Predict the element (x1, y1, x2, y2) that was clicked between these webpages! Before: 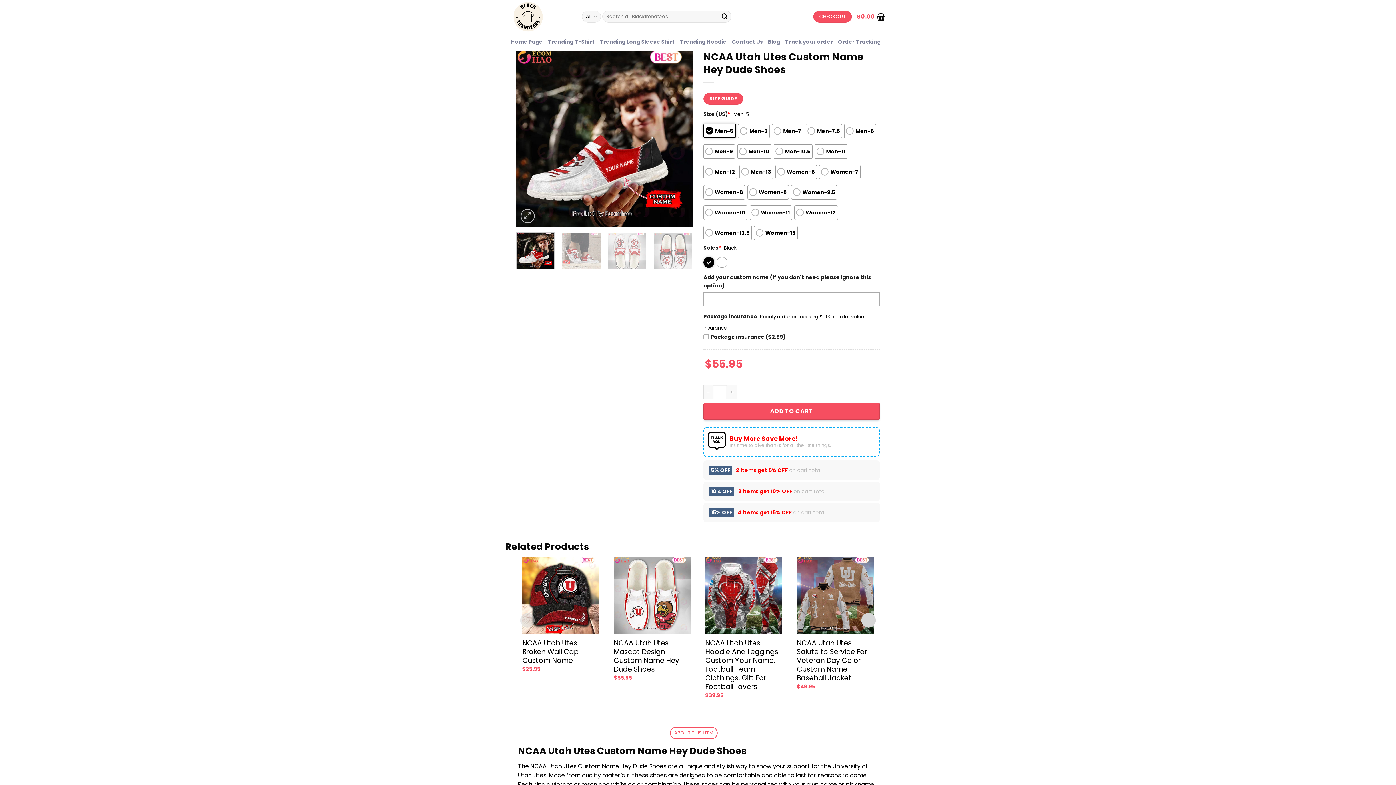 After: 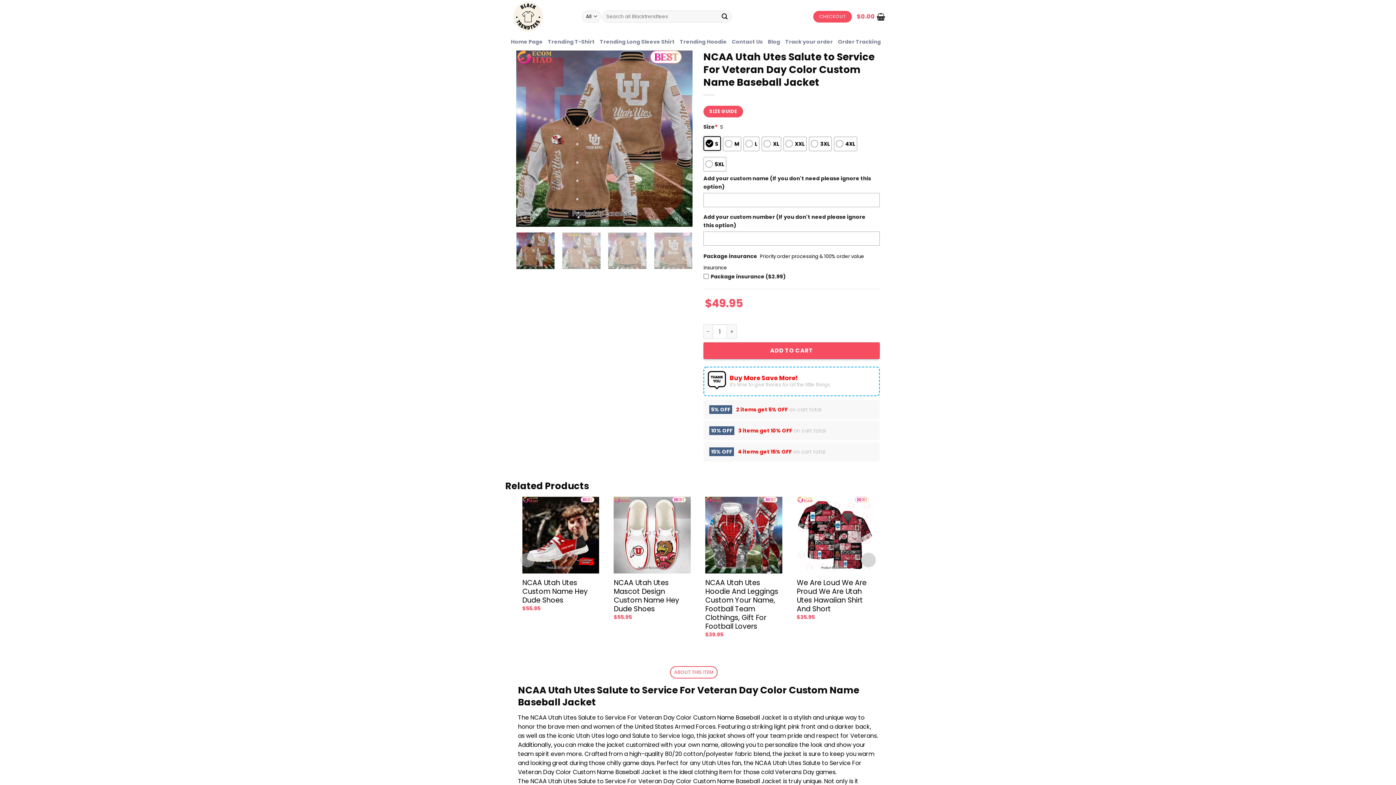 Action: bbox: (796, 639, 873, 683) label: NCAA Utah Utes Salute to Service For Veteran Day Color Custom Name Baseball Jacket